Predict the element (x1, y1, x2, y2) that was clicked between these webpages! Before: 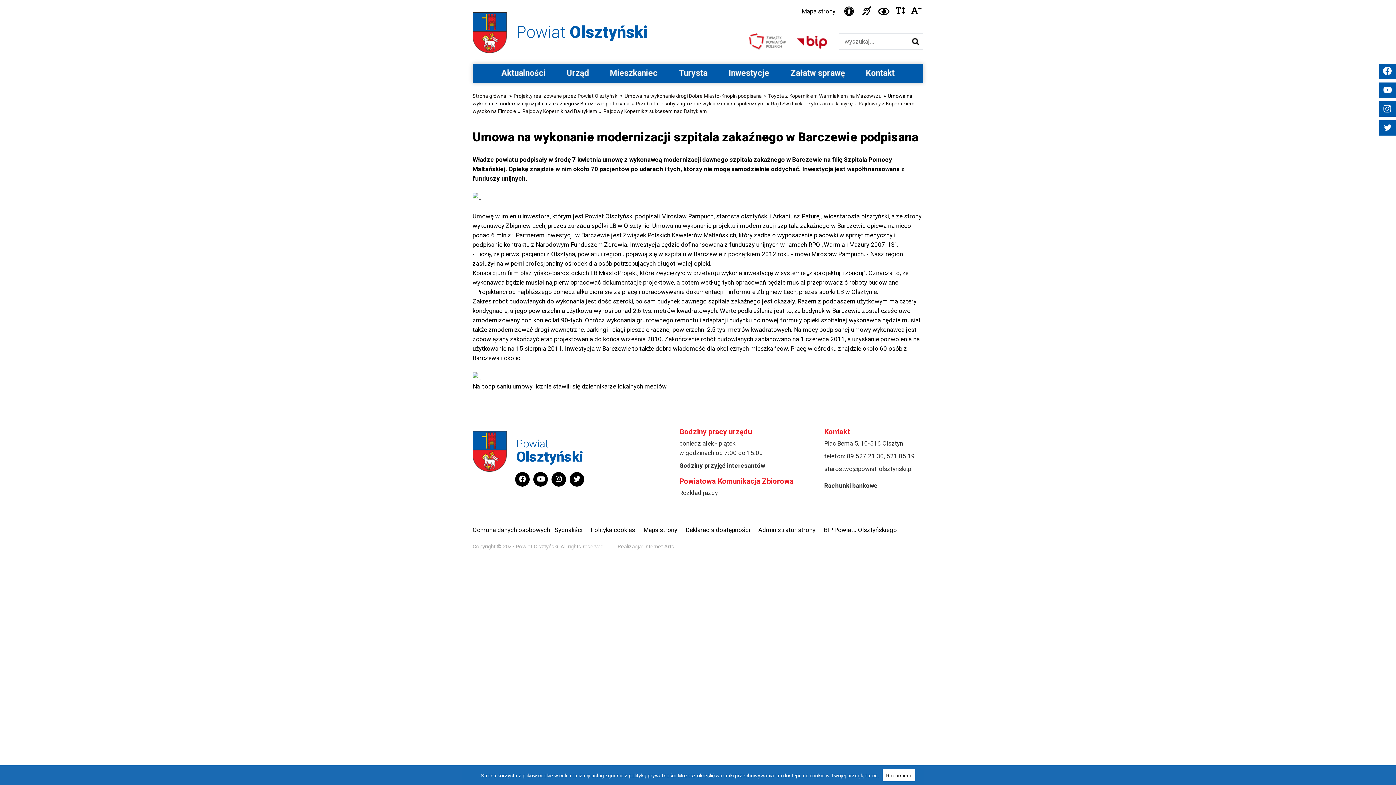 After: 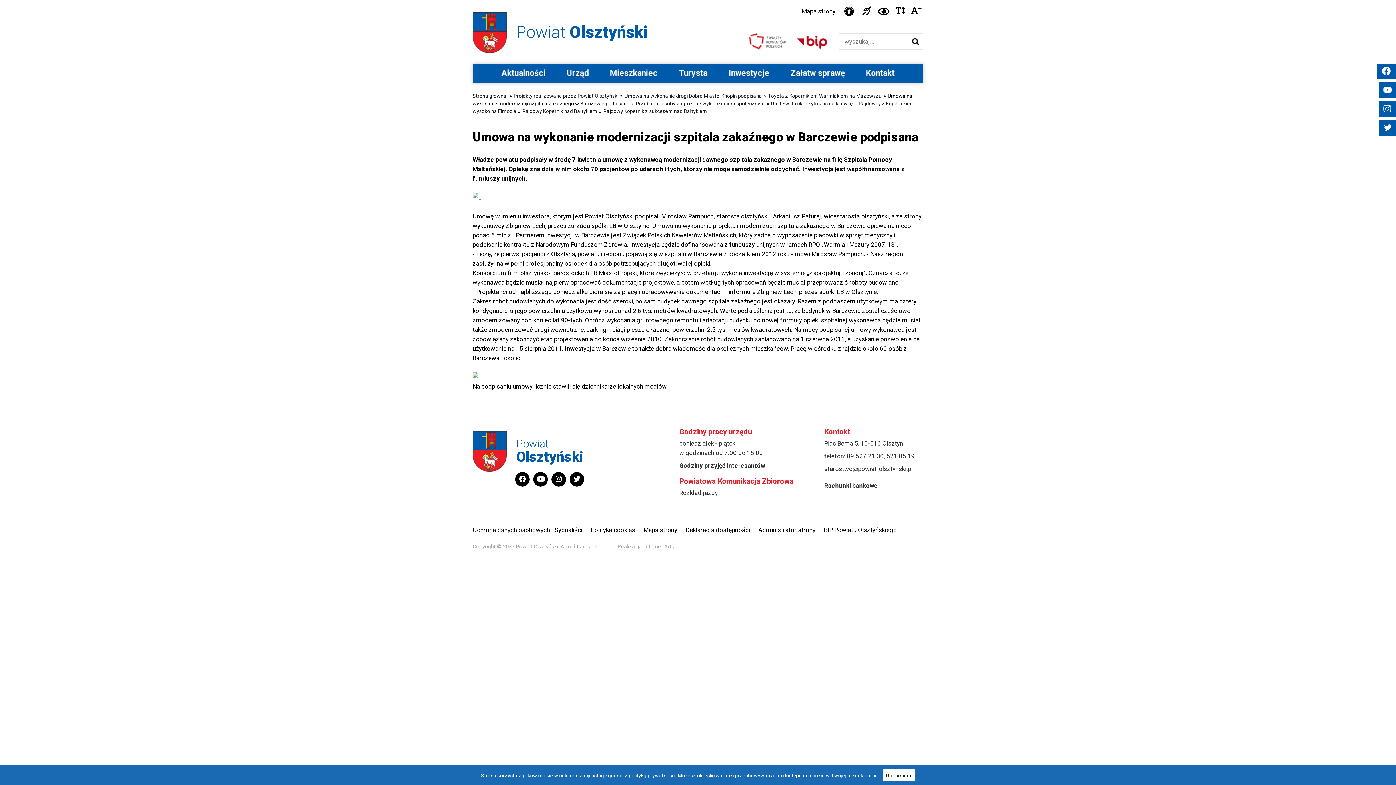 Action: label:    bbox: (1379, 63, 1396, 78)